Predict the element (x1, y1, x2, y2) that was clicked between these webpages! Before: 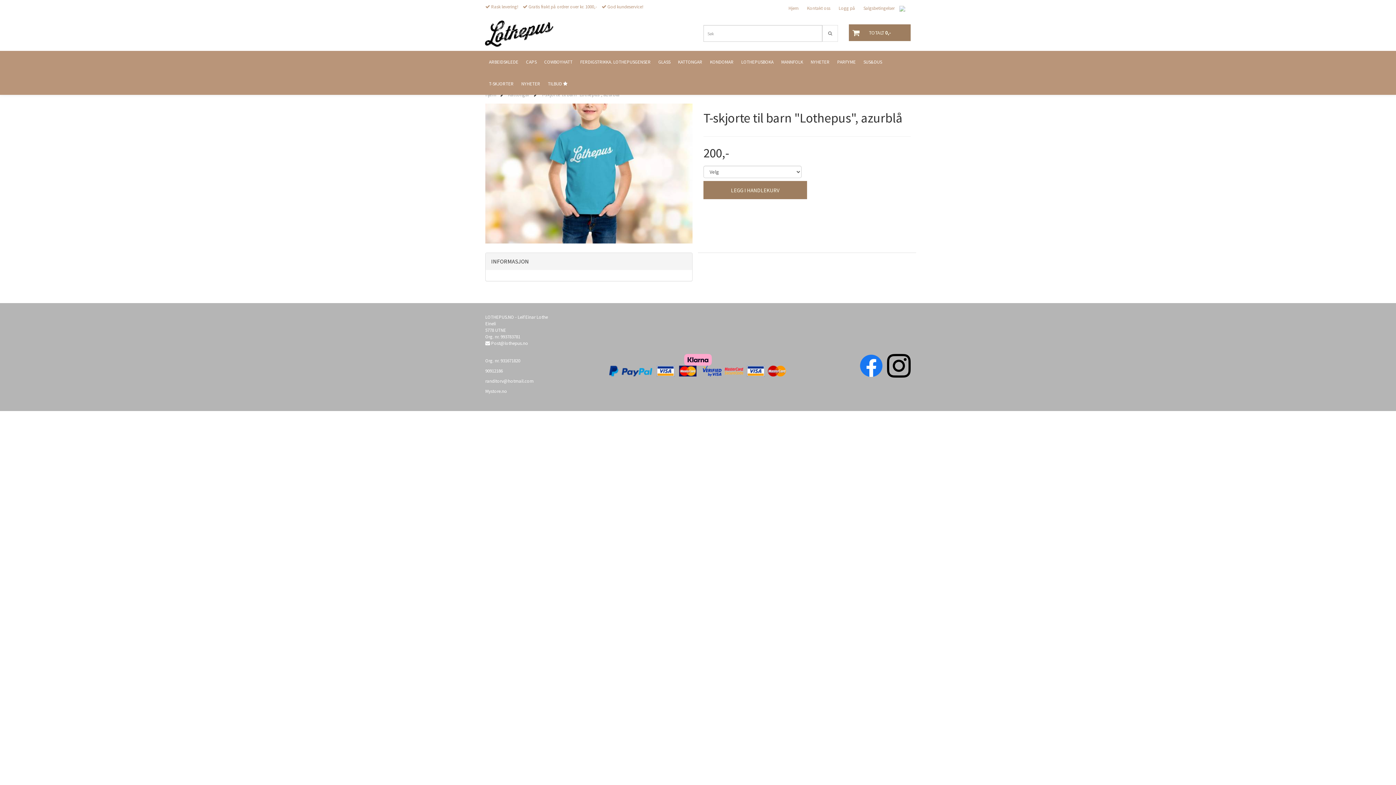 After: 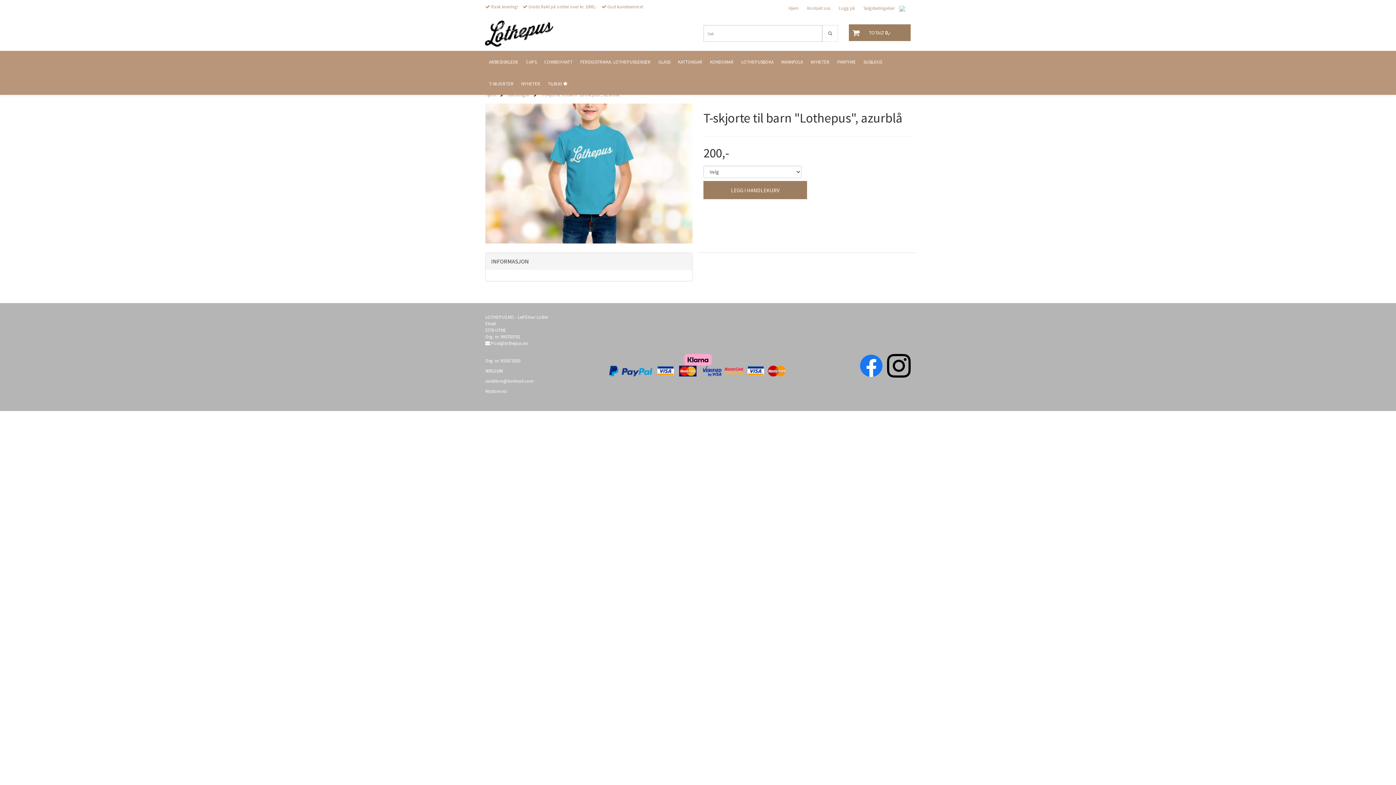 Action: bbox: (887, 362, 910, 368)